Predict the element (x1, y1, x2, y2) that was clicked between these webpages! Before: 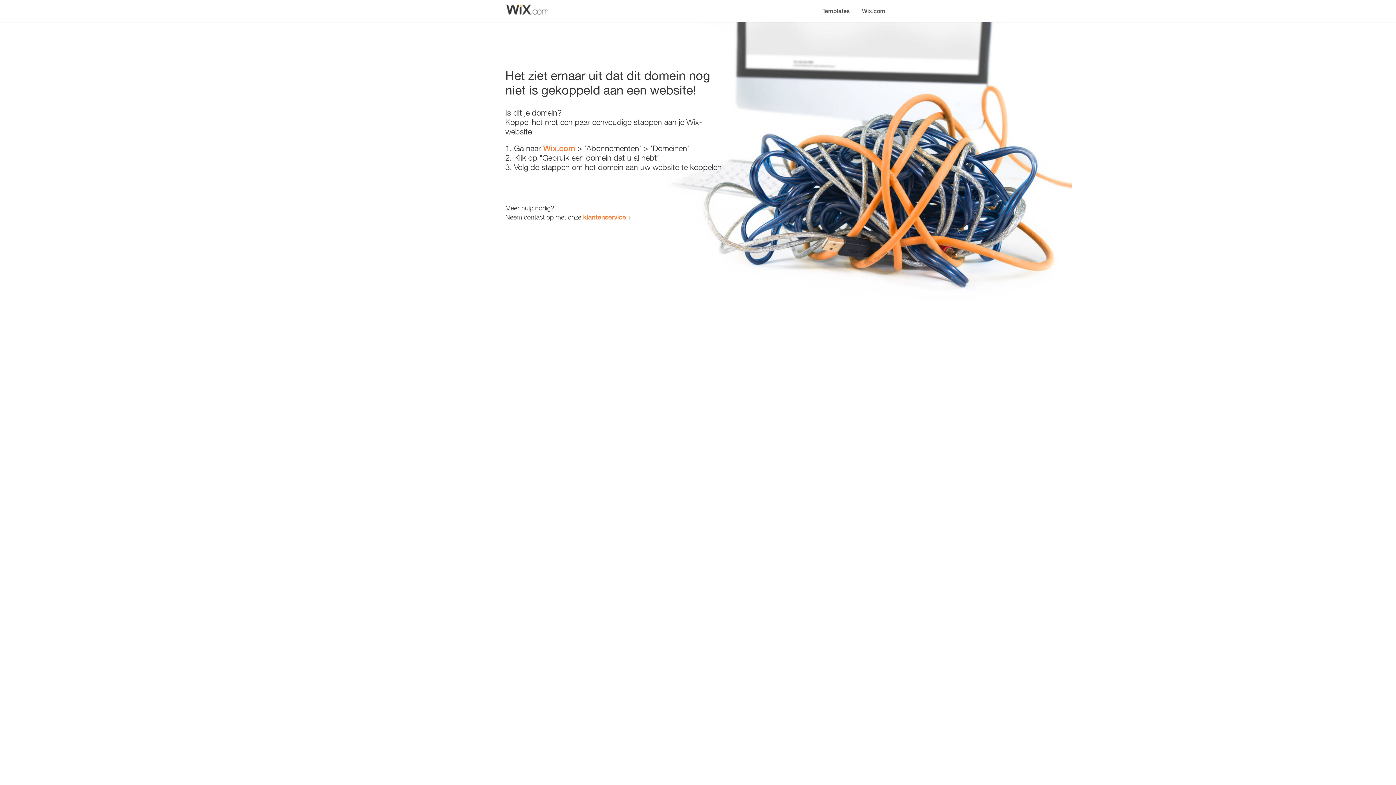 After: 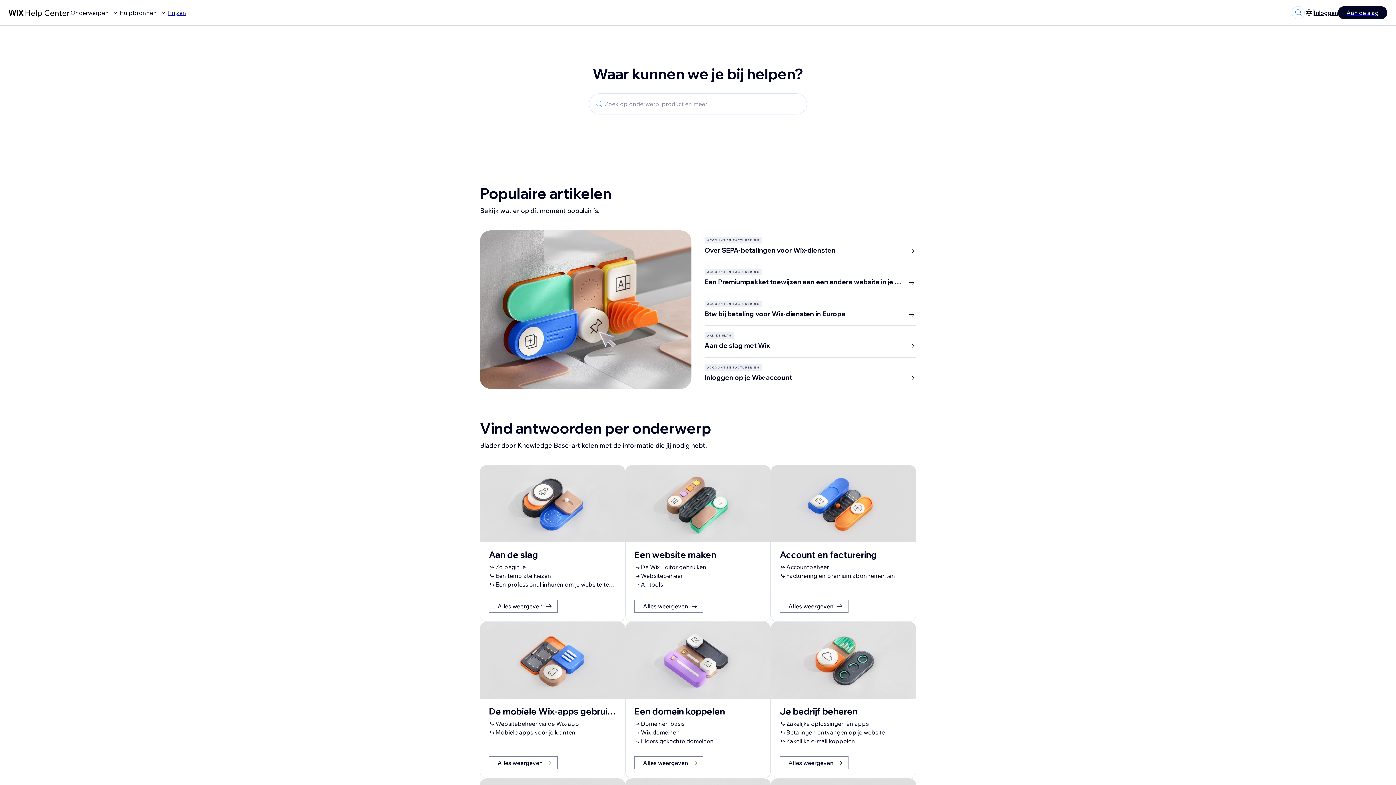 Action: bbox: (583, 213, 626, 221) label: klantenservice